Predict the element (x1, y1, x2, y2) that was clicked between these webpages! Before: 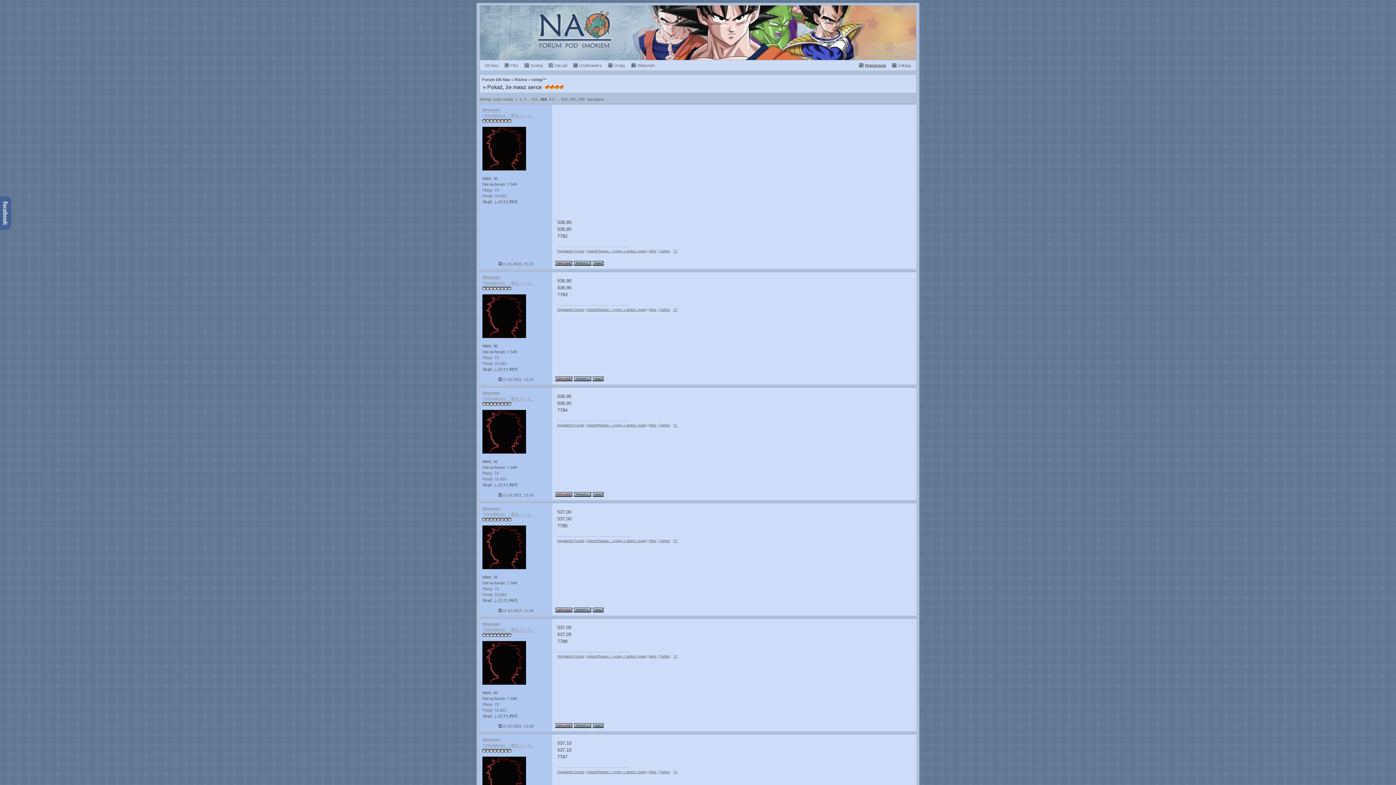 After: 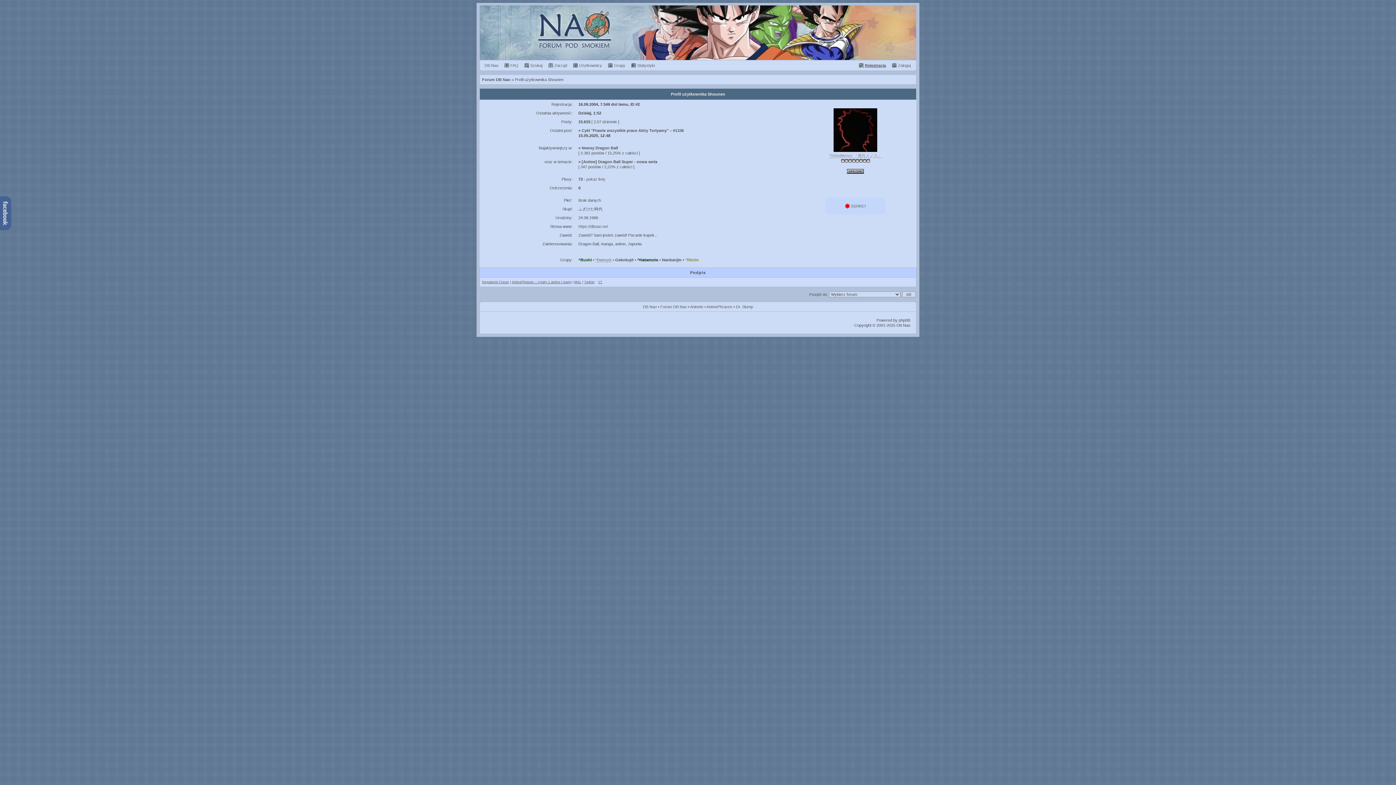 Action: bbox: (482, 685, 526, 689)